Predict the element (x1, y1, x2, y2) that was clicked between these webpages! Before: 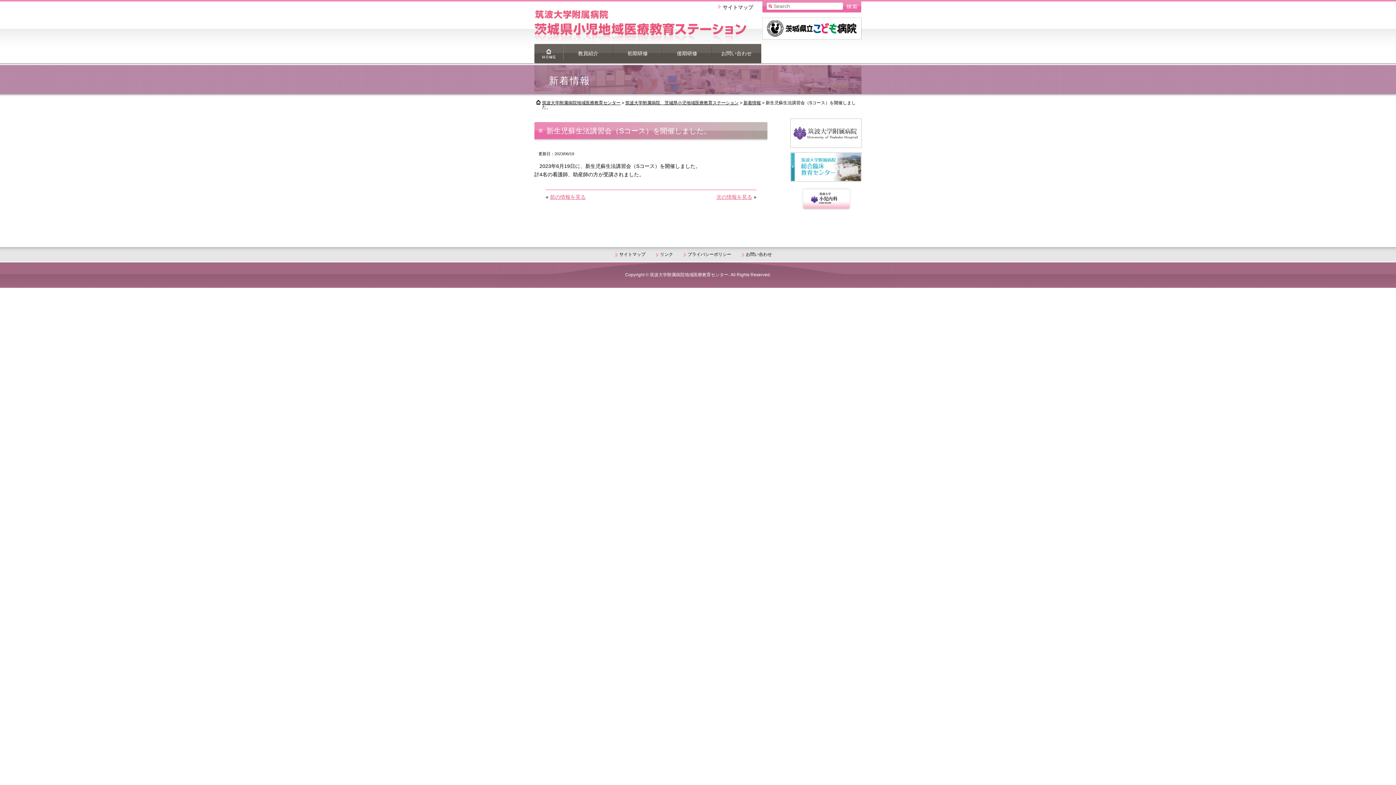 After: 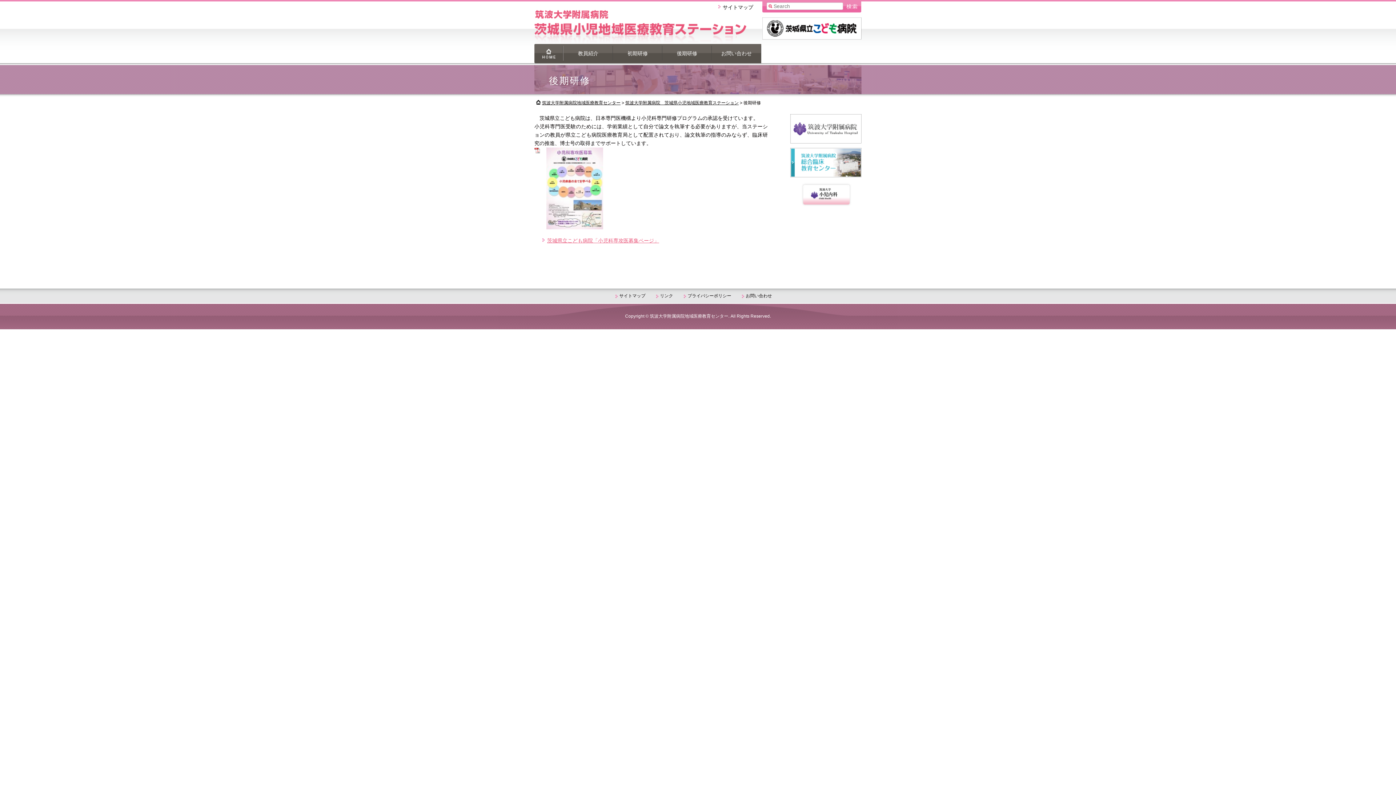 Action: bbox: (662, 44, 712, 60) label: 後期研修